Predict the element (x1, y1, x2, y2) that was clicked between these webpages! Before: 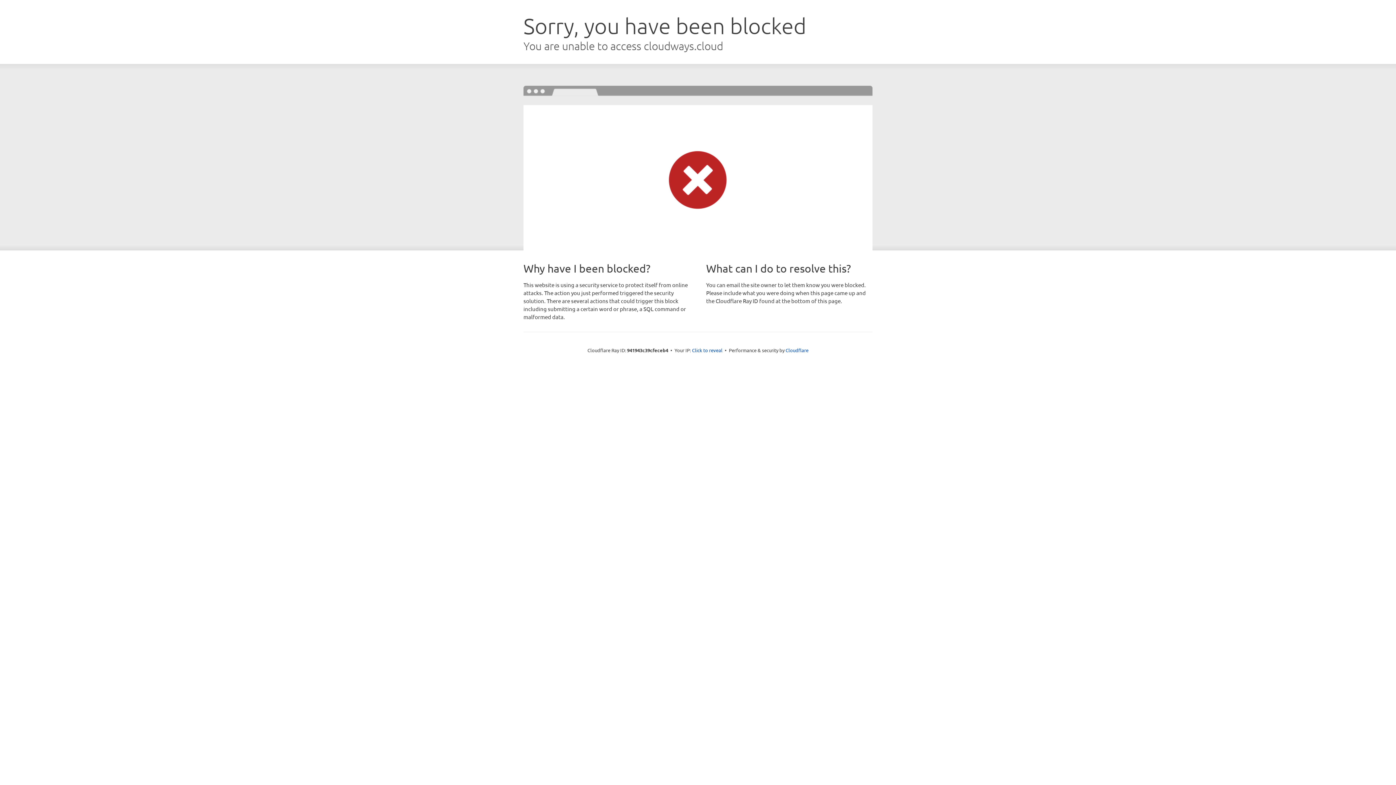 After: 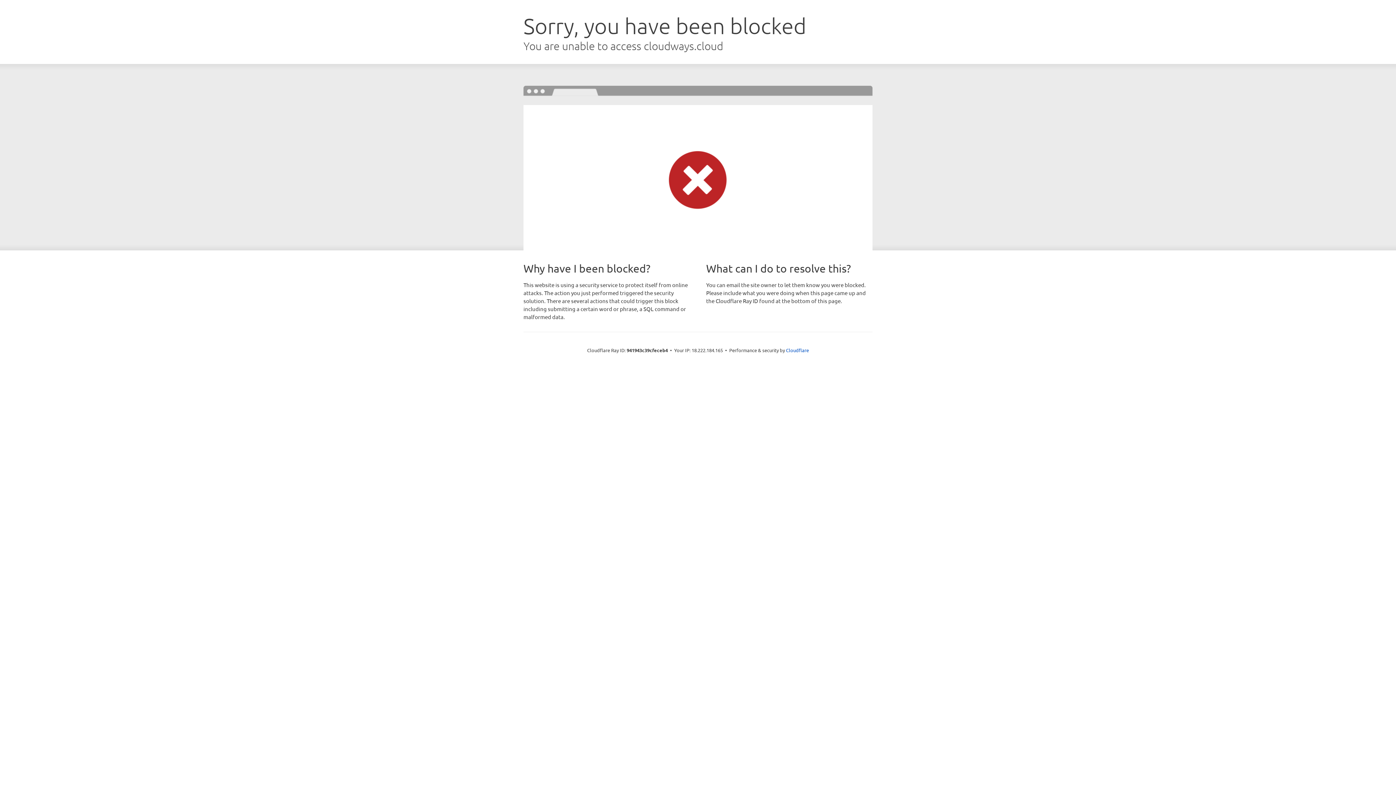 Action: label: Click to reveal bbox: (692, 346, 722, 353)